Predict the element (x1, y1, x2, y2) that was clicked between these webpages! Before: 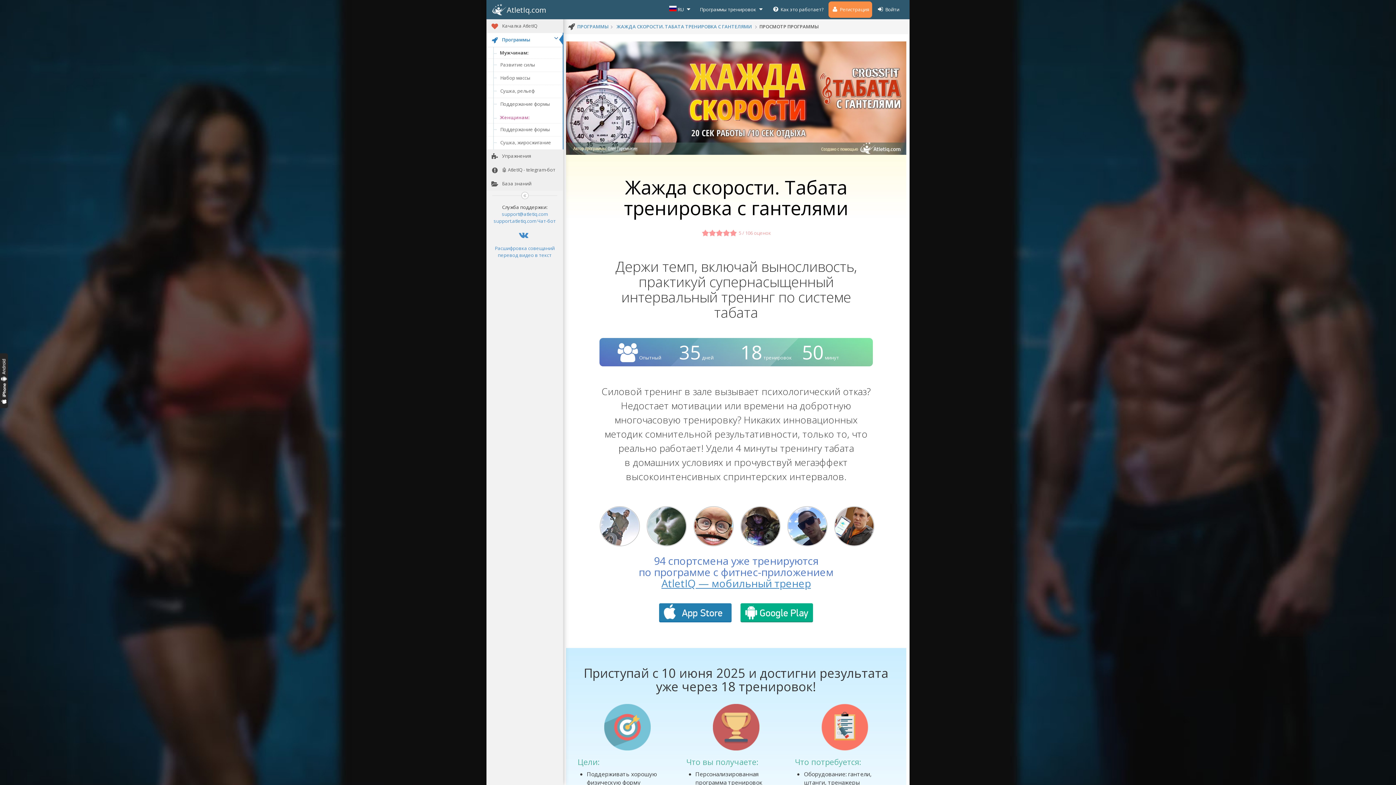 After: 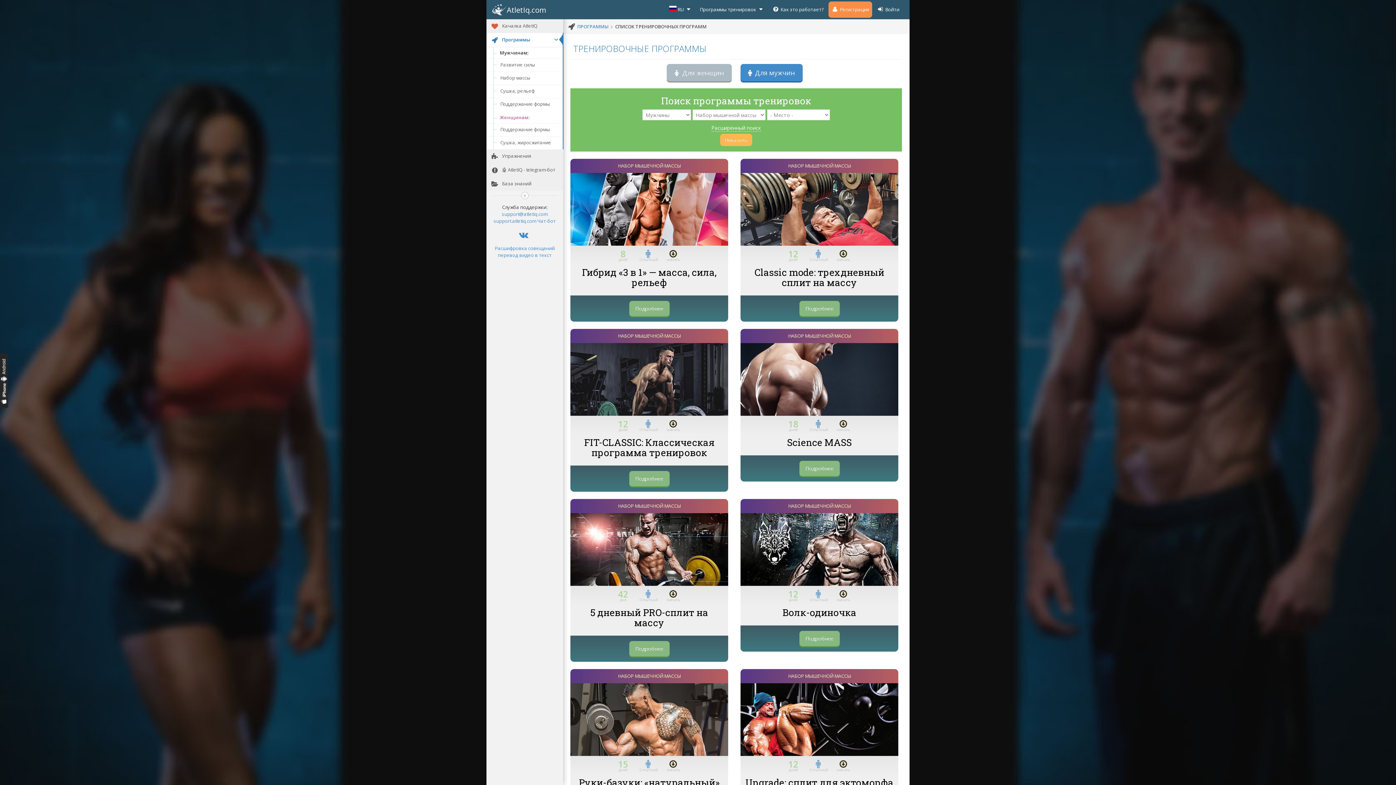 Action: bbox: (486, 71, 562, 84) label: Набор массы